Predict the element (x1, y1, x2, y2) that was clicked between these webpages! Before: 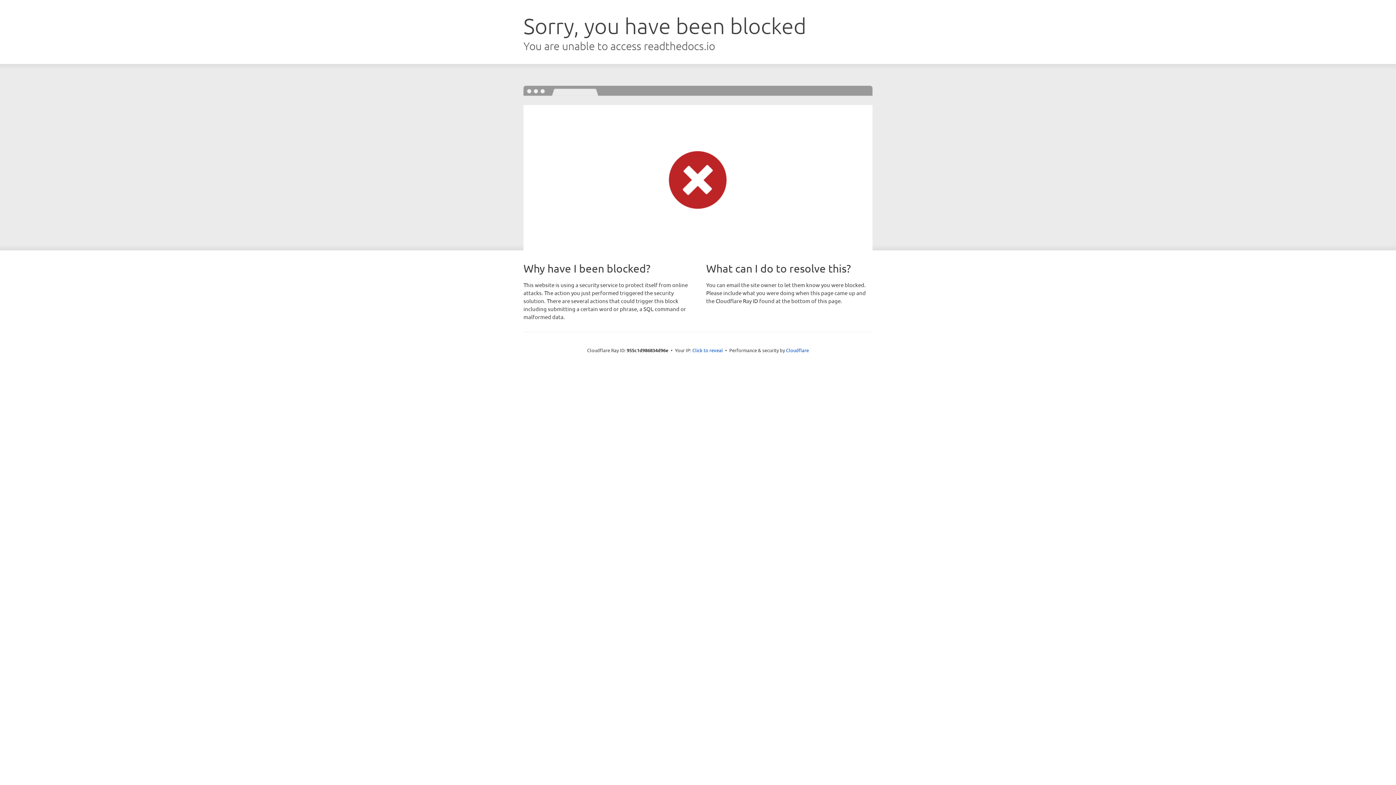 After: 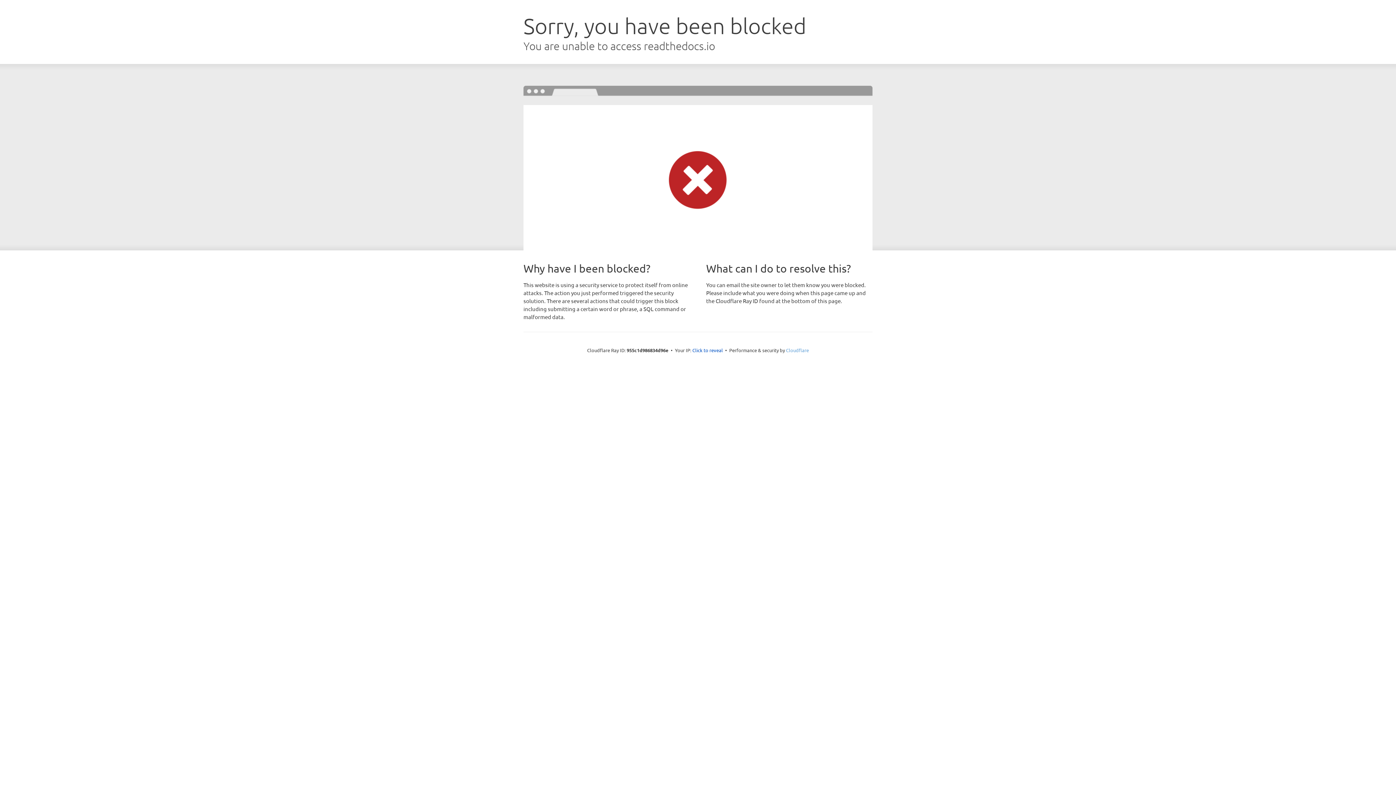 Action: label: Cloudflare bbox: (786, 347, 809, 353)